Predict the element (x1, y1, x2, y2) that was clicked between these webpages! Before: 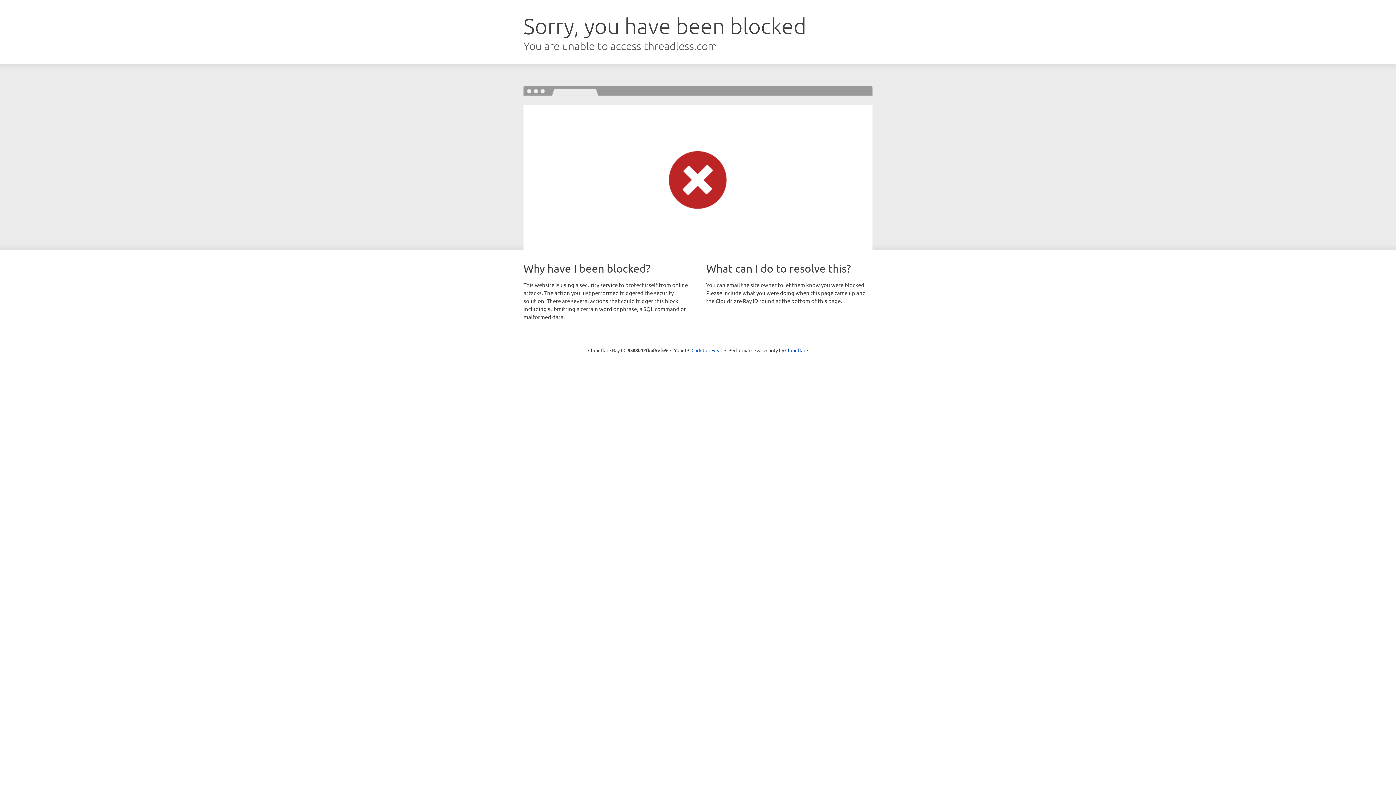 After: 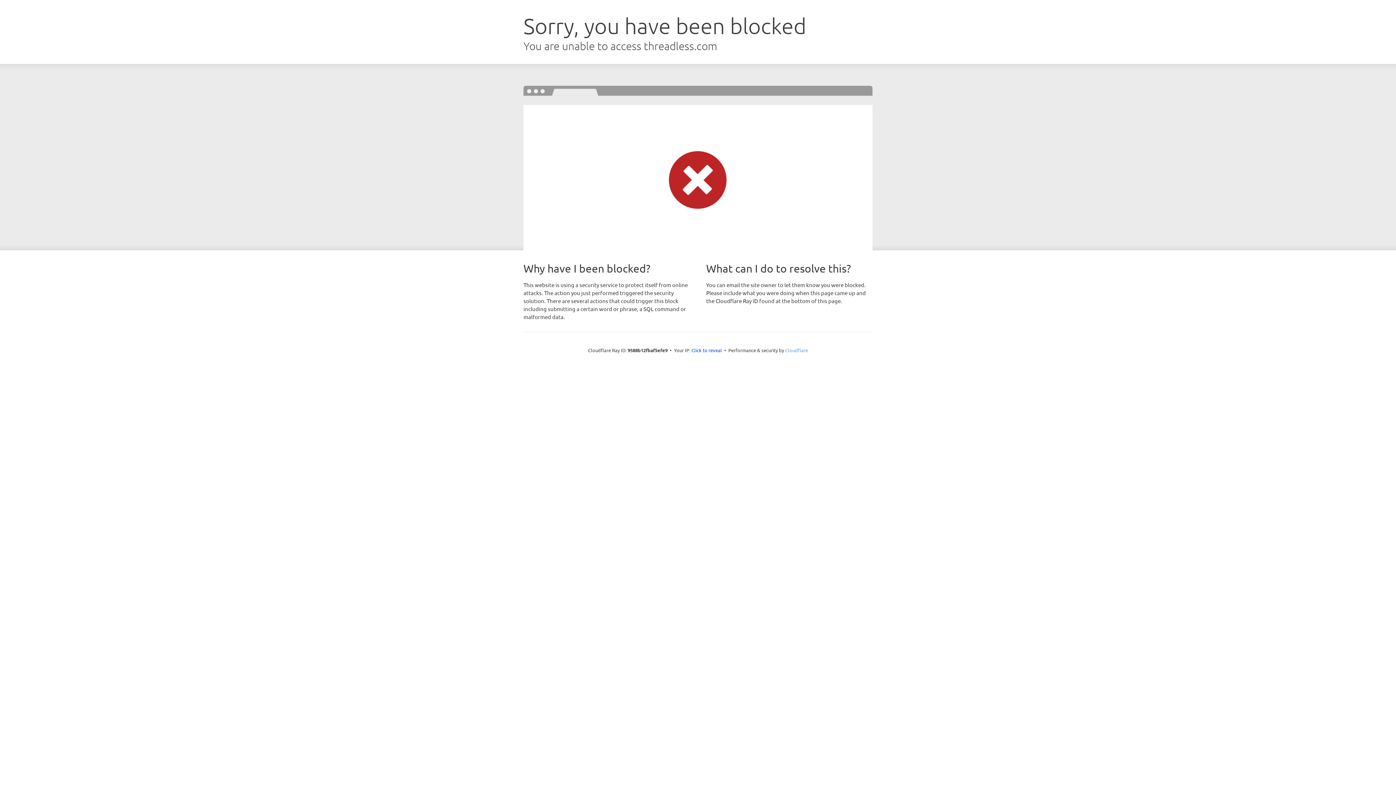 Action: bbox: (785, 347, 808, 353) label: Cloudflare